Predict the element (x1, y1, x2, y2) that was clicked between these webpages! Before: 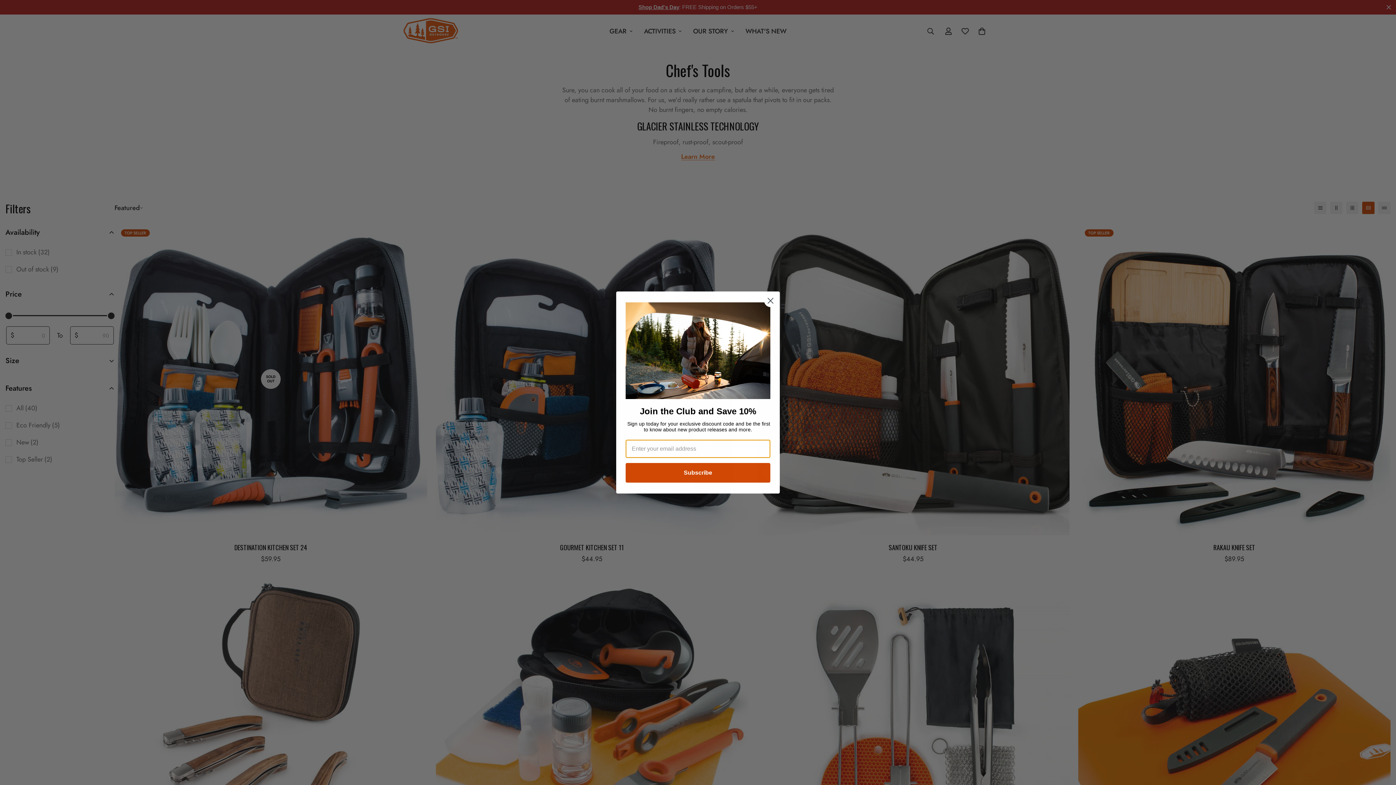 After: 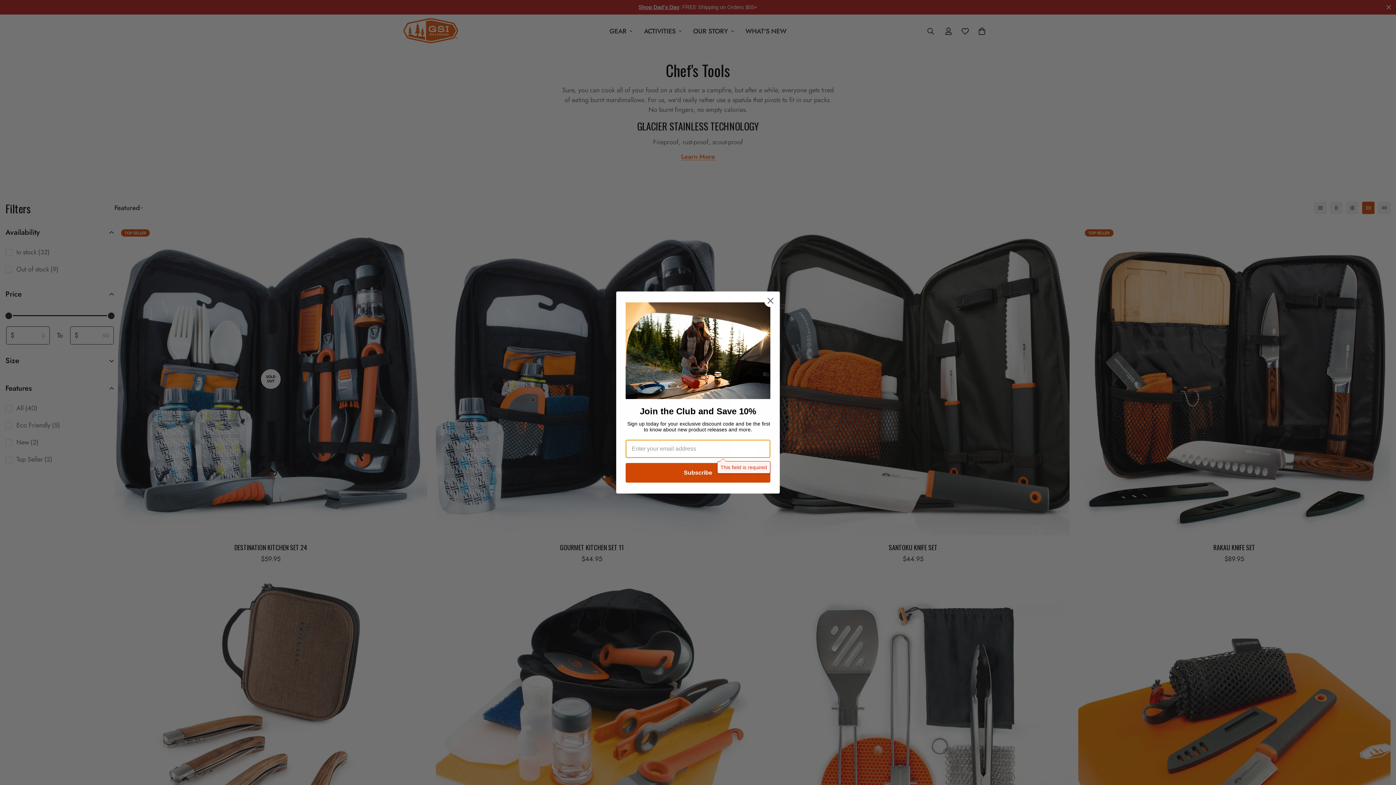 Action: label: Subscribe bbox: (625, 463, 770, 482)